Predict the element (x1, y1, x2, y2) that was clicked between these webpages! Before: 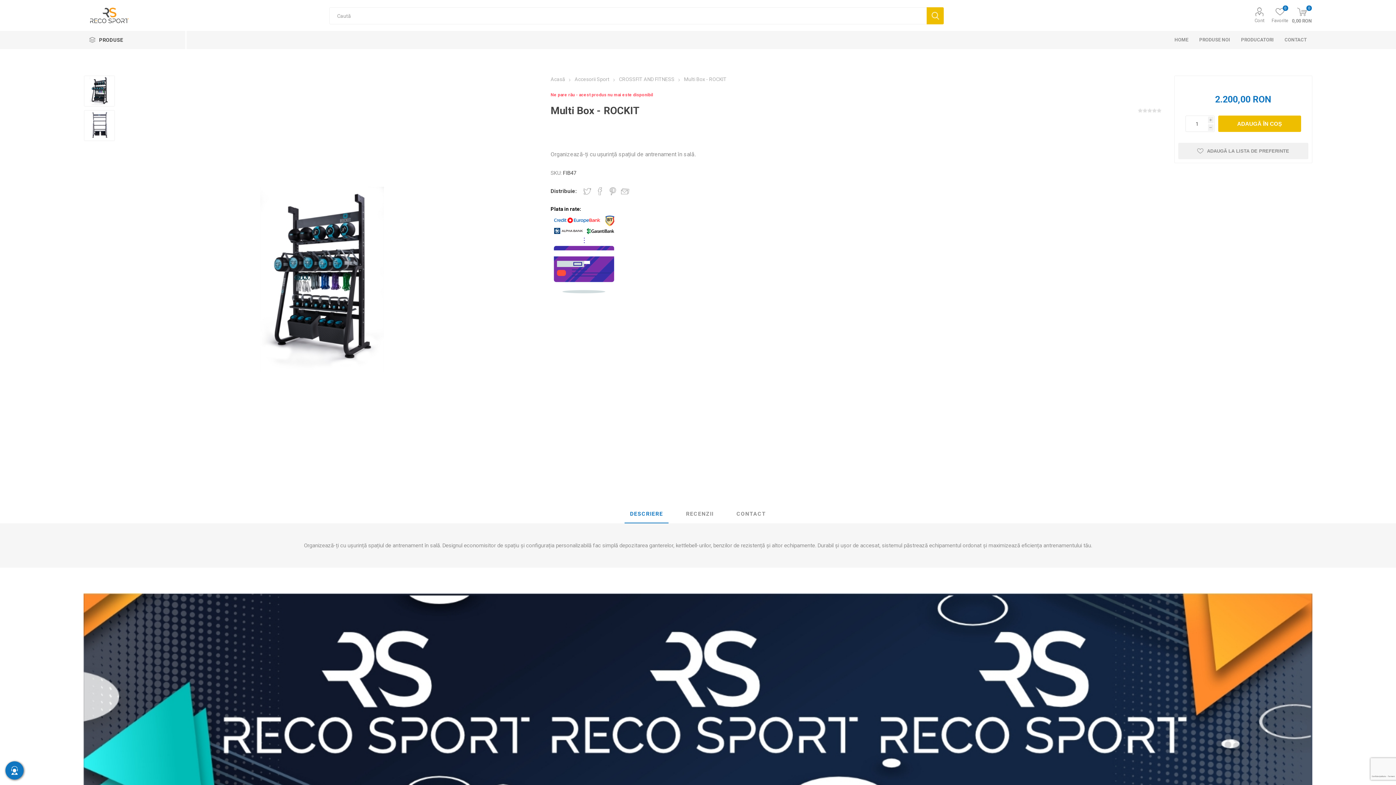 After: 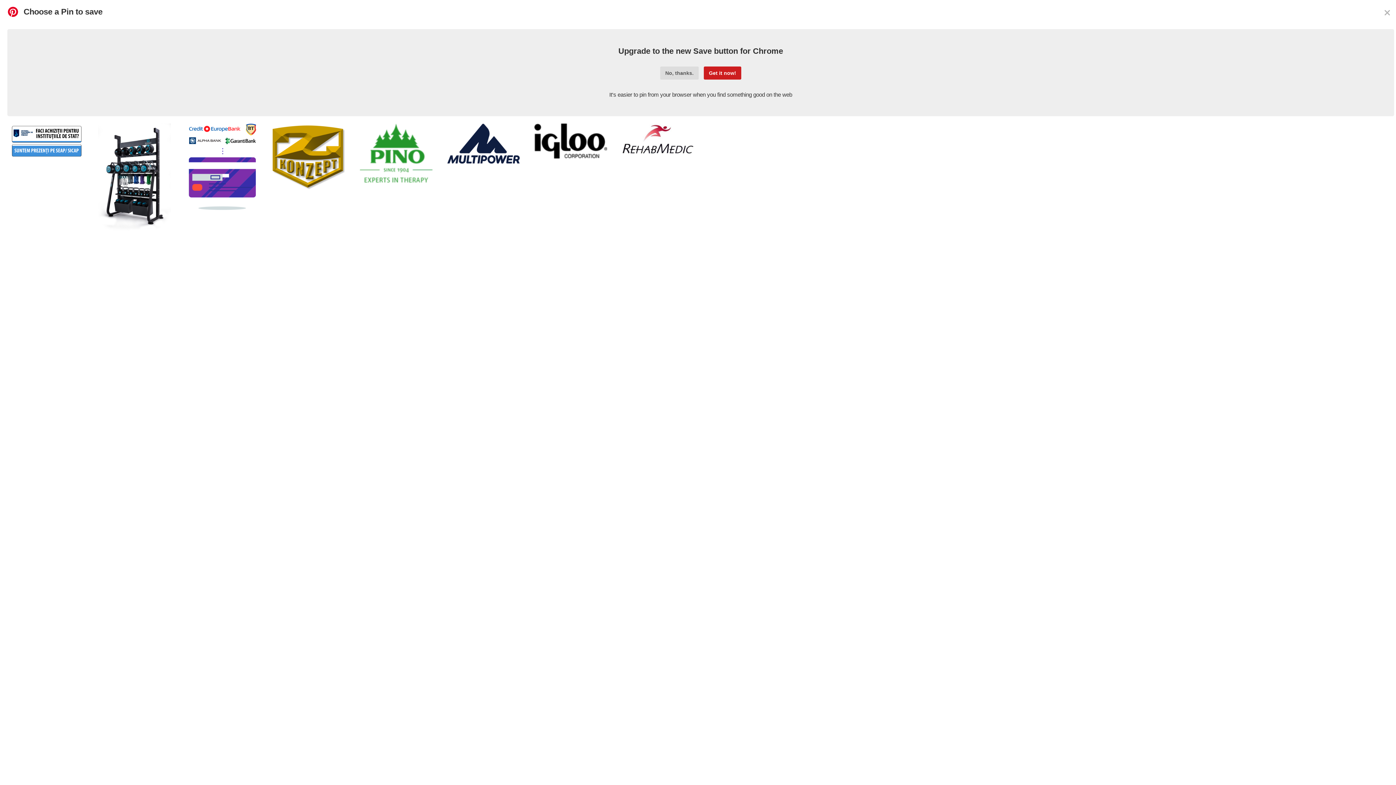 Action: bbox: (608, 187, 616, 195) label: Distribuie pe Pinterest